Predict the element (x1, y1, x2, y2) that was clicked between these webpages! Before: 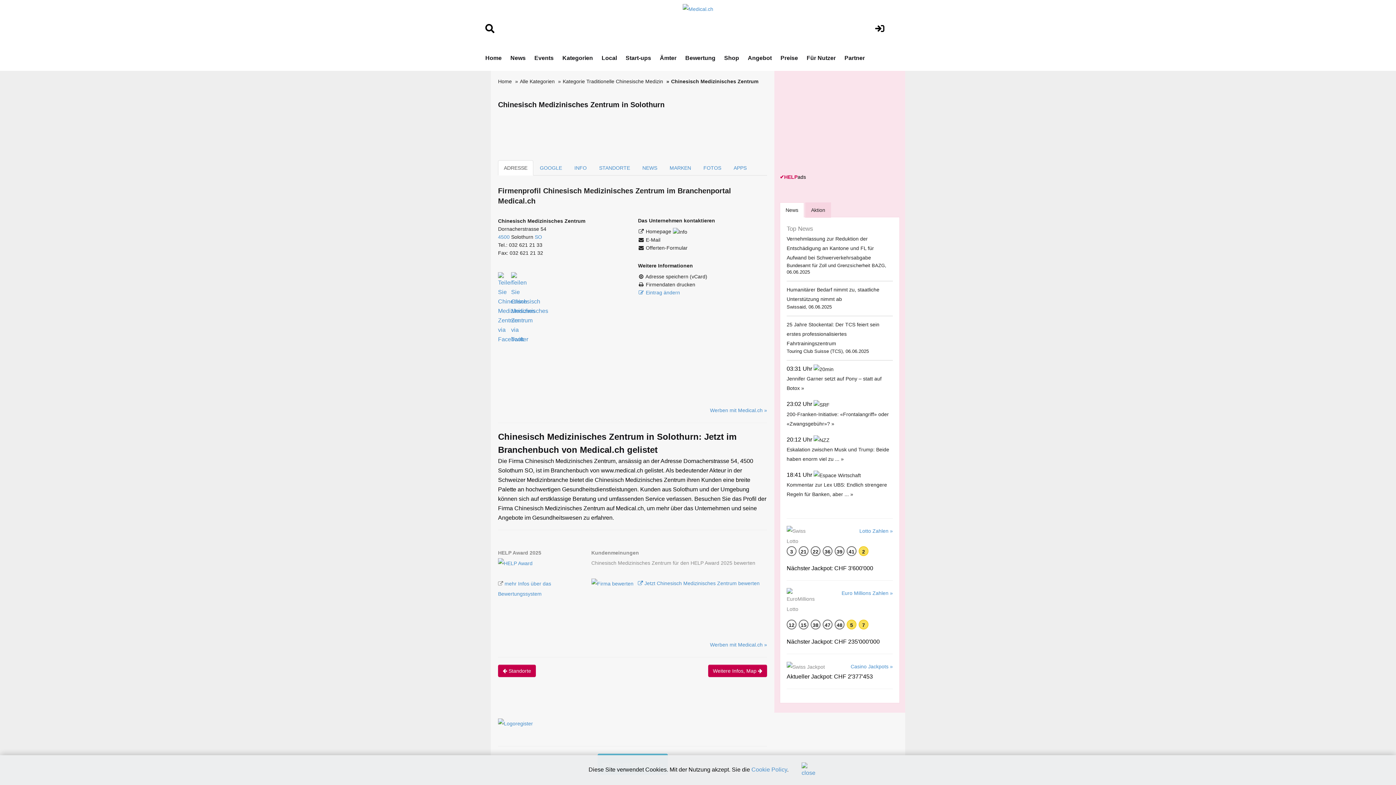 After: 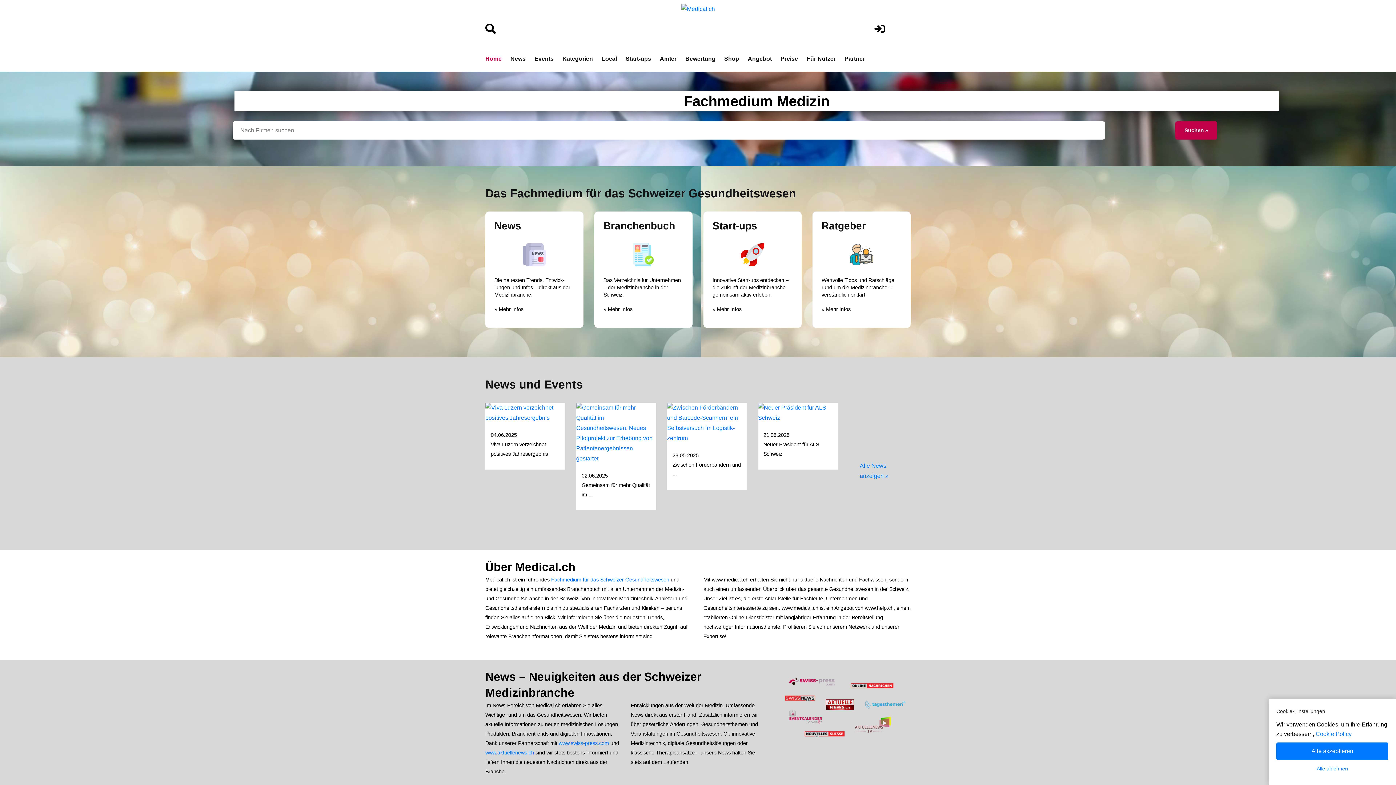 Action: bbox: (485, 45, 501, 70) label: Home